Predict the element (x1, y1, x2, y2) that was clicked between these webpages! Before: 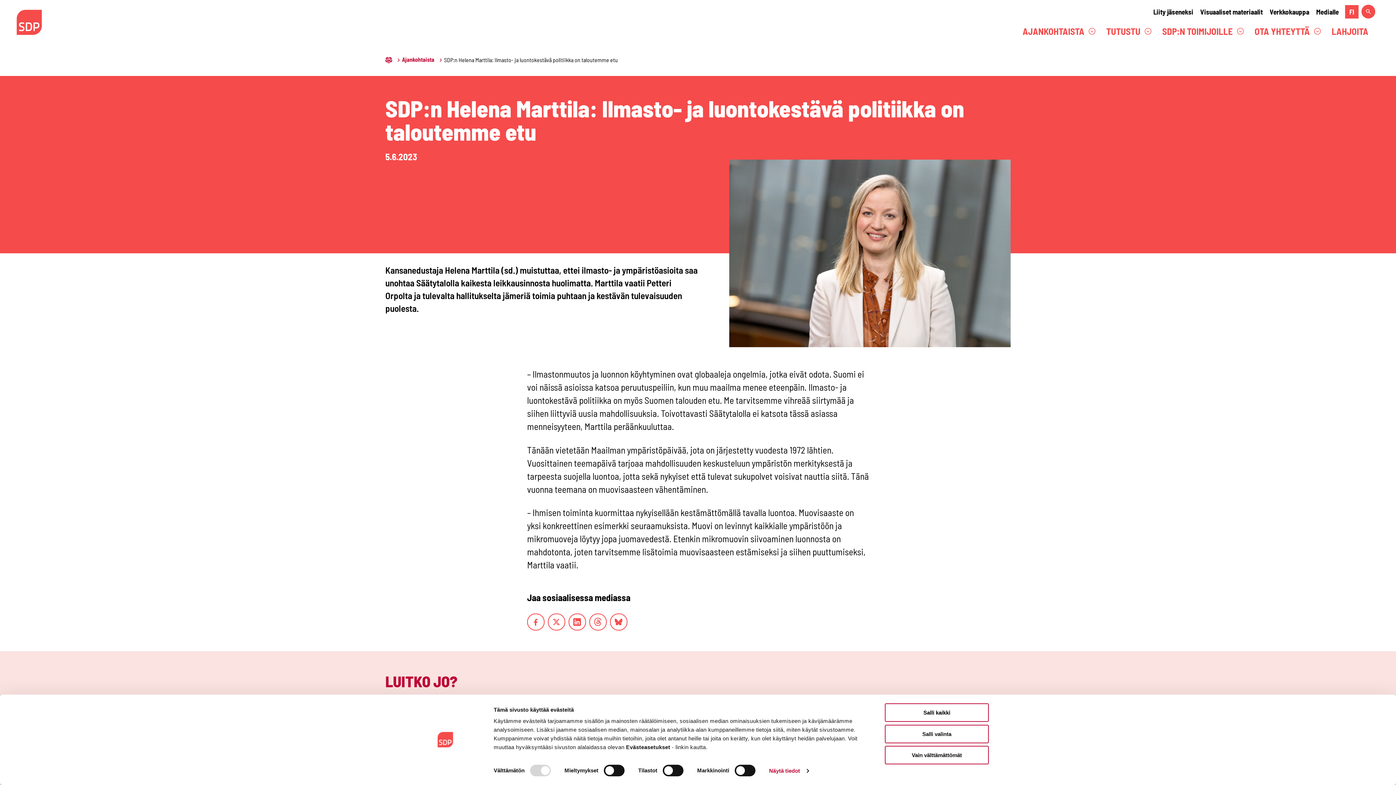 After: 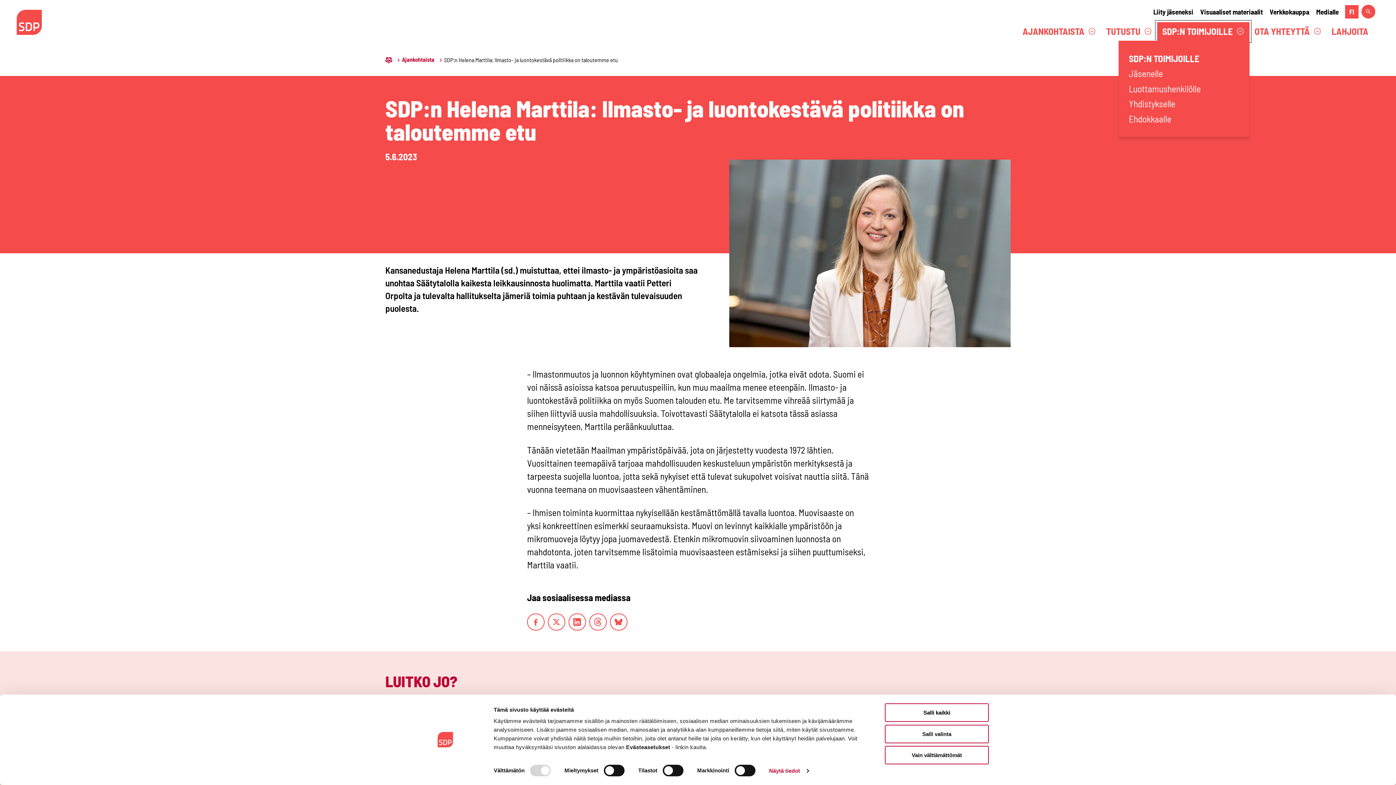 Action: bbox: (1157, 22, 1249, 40) label: SDP:N TOIMIJOILLE